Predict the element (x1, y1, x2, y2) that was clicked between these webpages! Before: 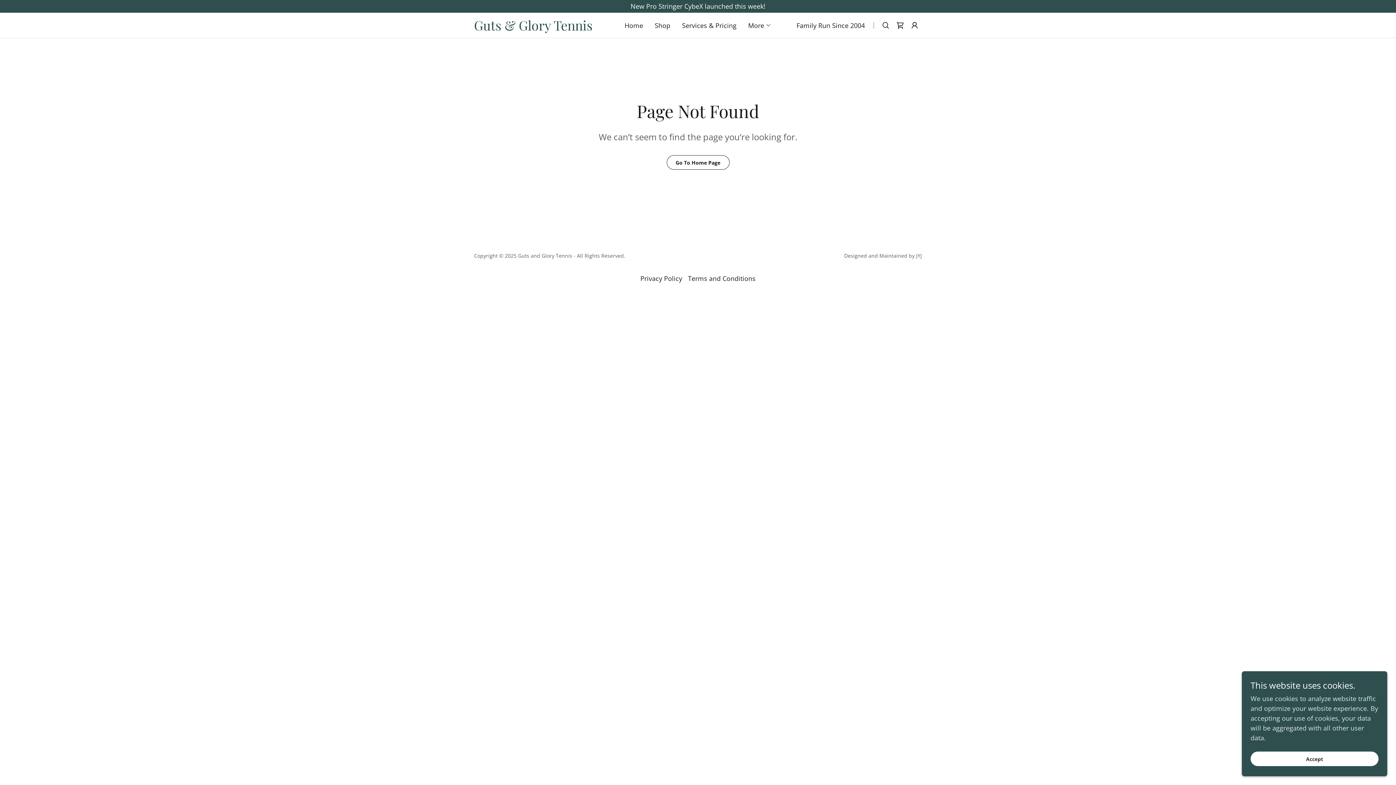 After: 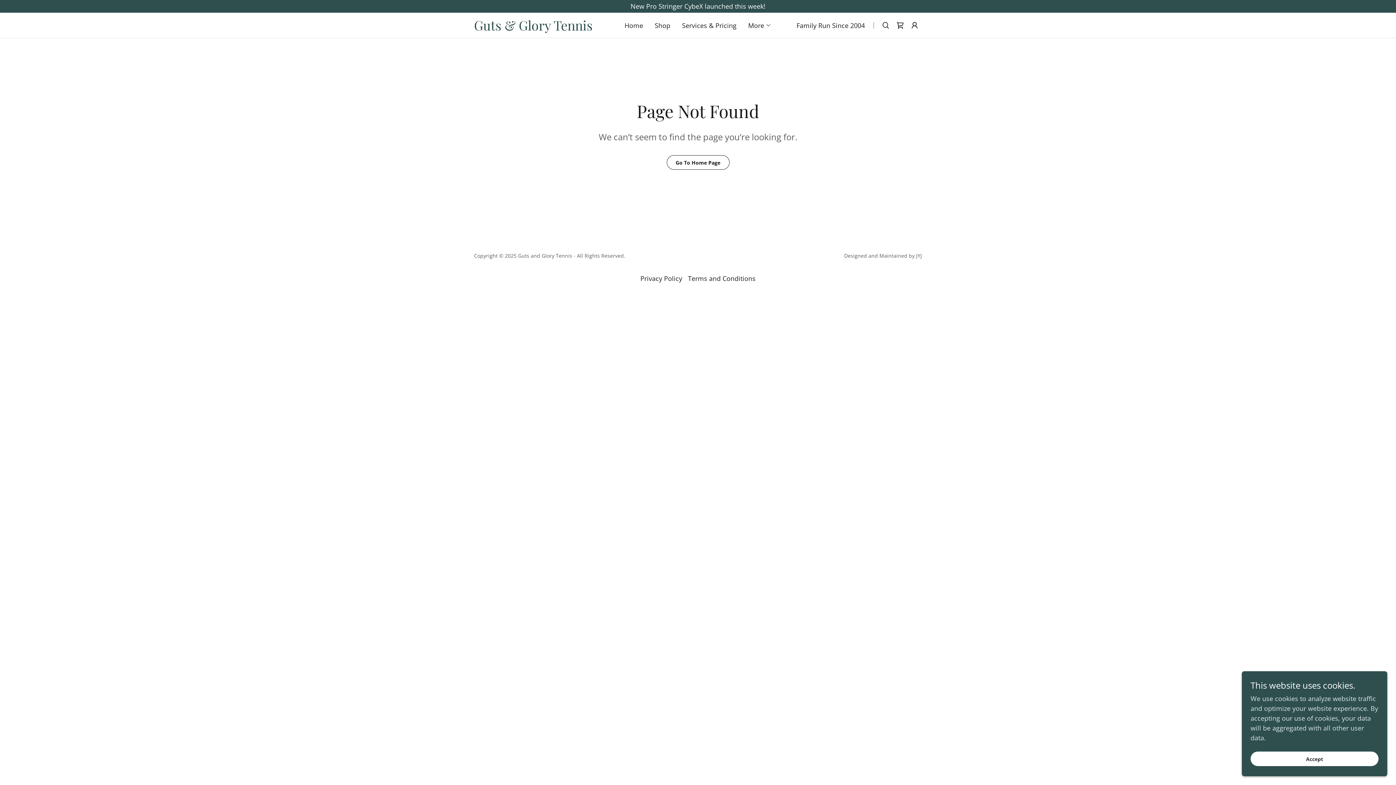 Action: label: 2004 bbox: (850, 20, 865, 29)